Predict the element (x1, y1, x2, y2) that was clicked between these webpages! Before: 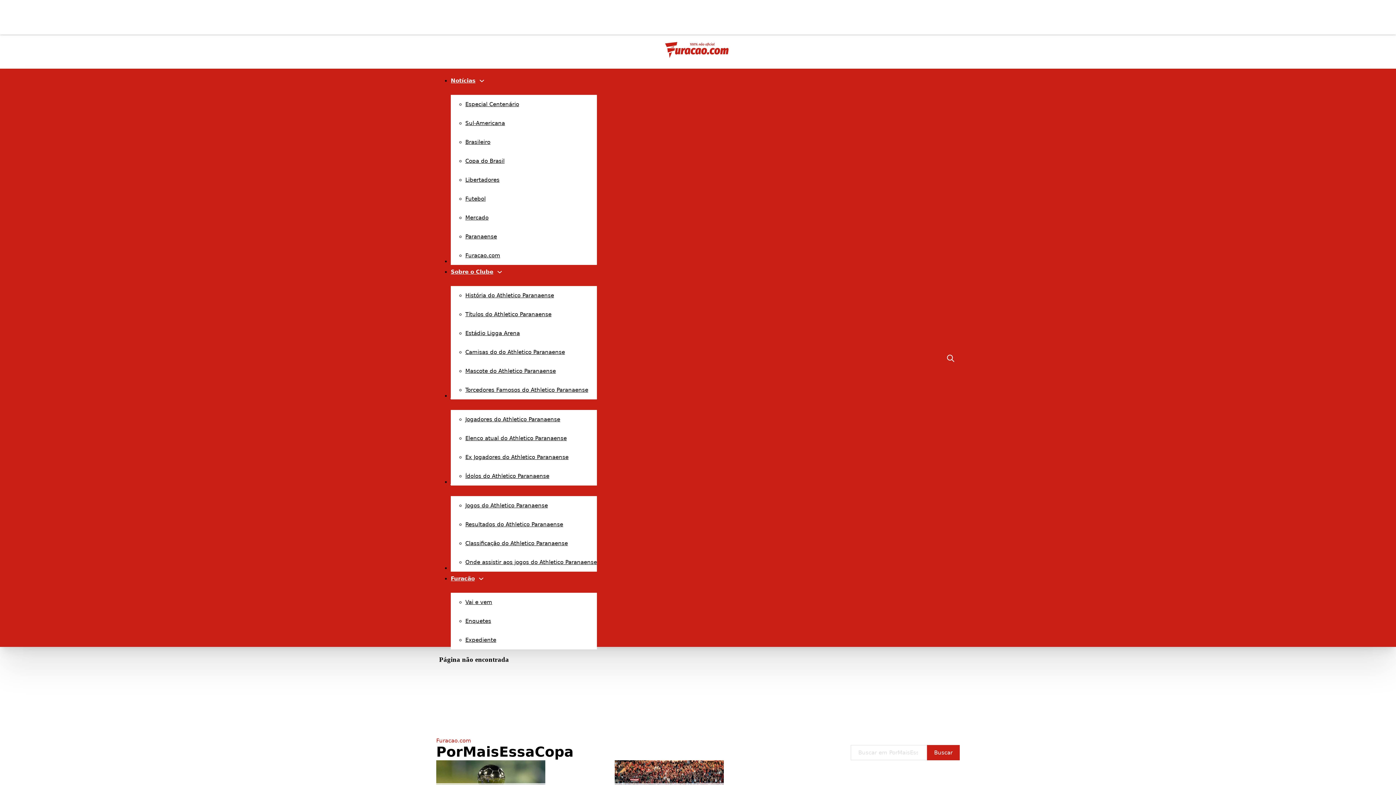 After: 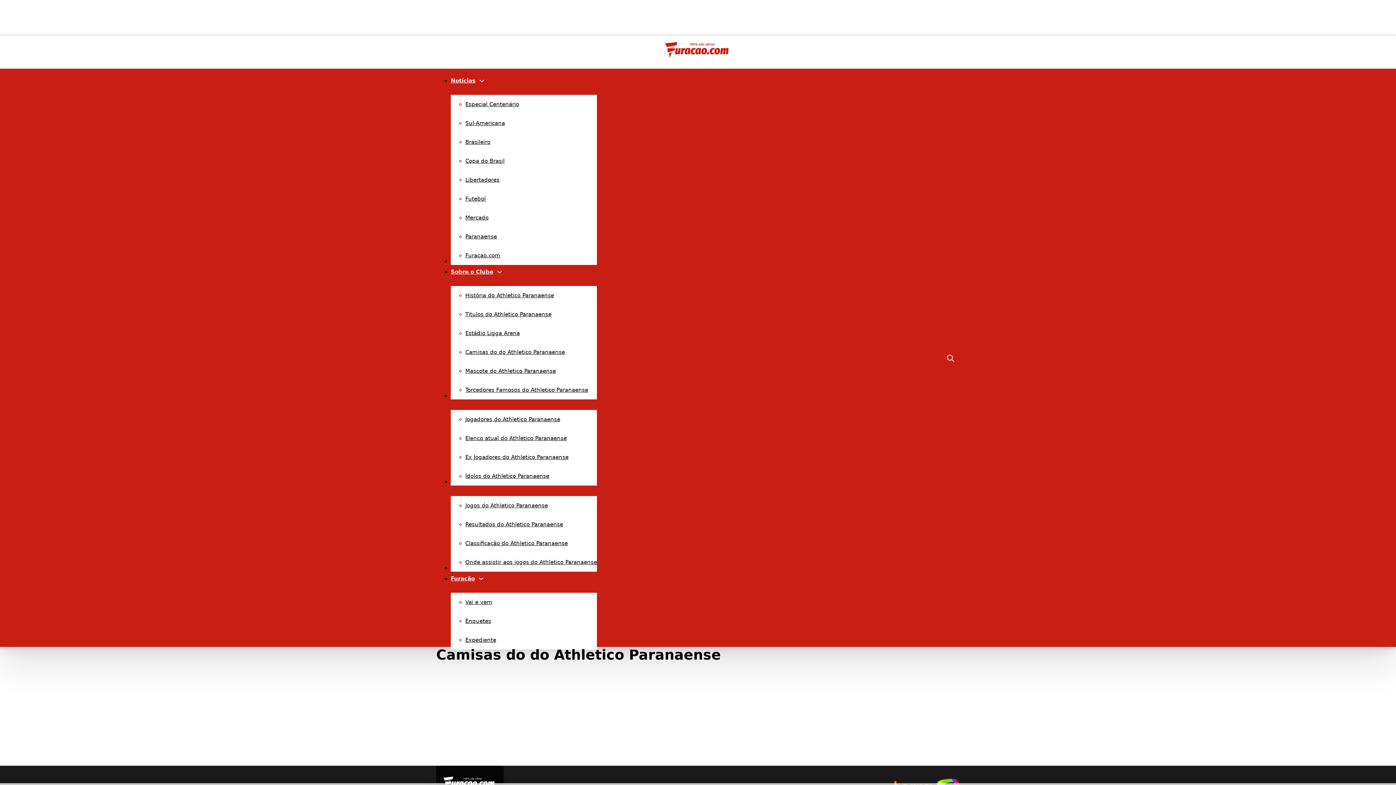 Action: label: Camisas do do Athletico Paranaense bbox: (465, 349, 565, 355)